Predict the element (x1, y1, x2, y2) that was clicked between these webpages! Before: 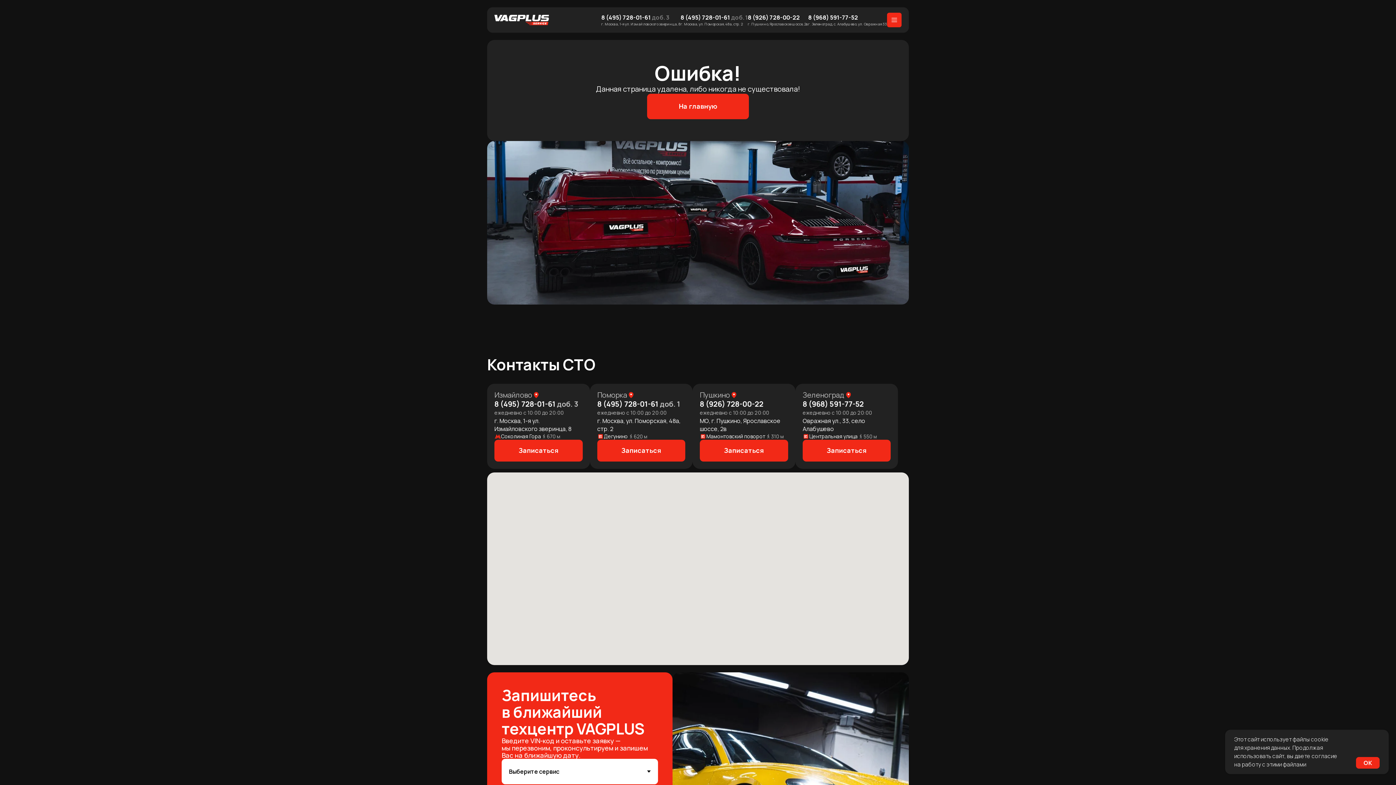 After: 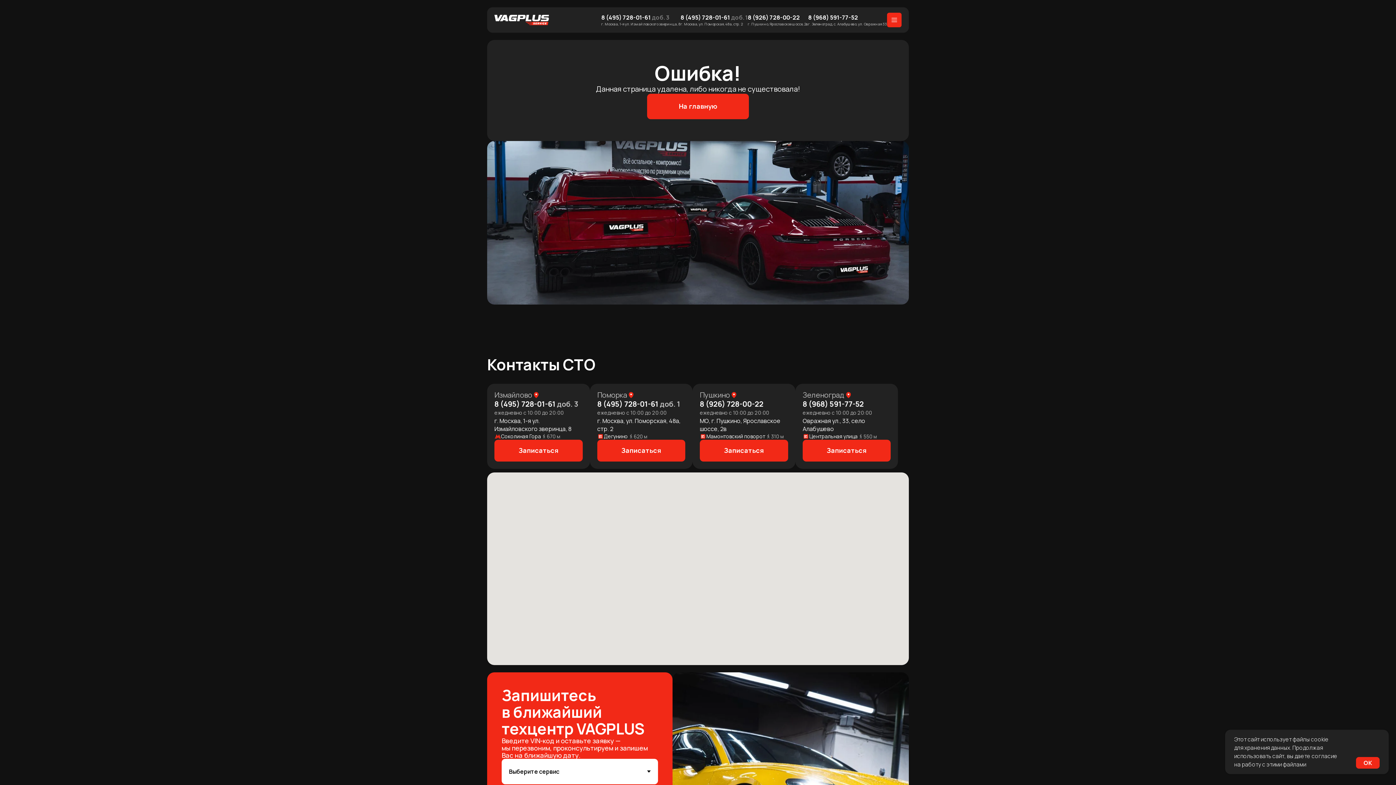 Action: label: 8 (495) 728-01-61 доб. 3 bbox: (601, 13, 669, 21)